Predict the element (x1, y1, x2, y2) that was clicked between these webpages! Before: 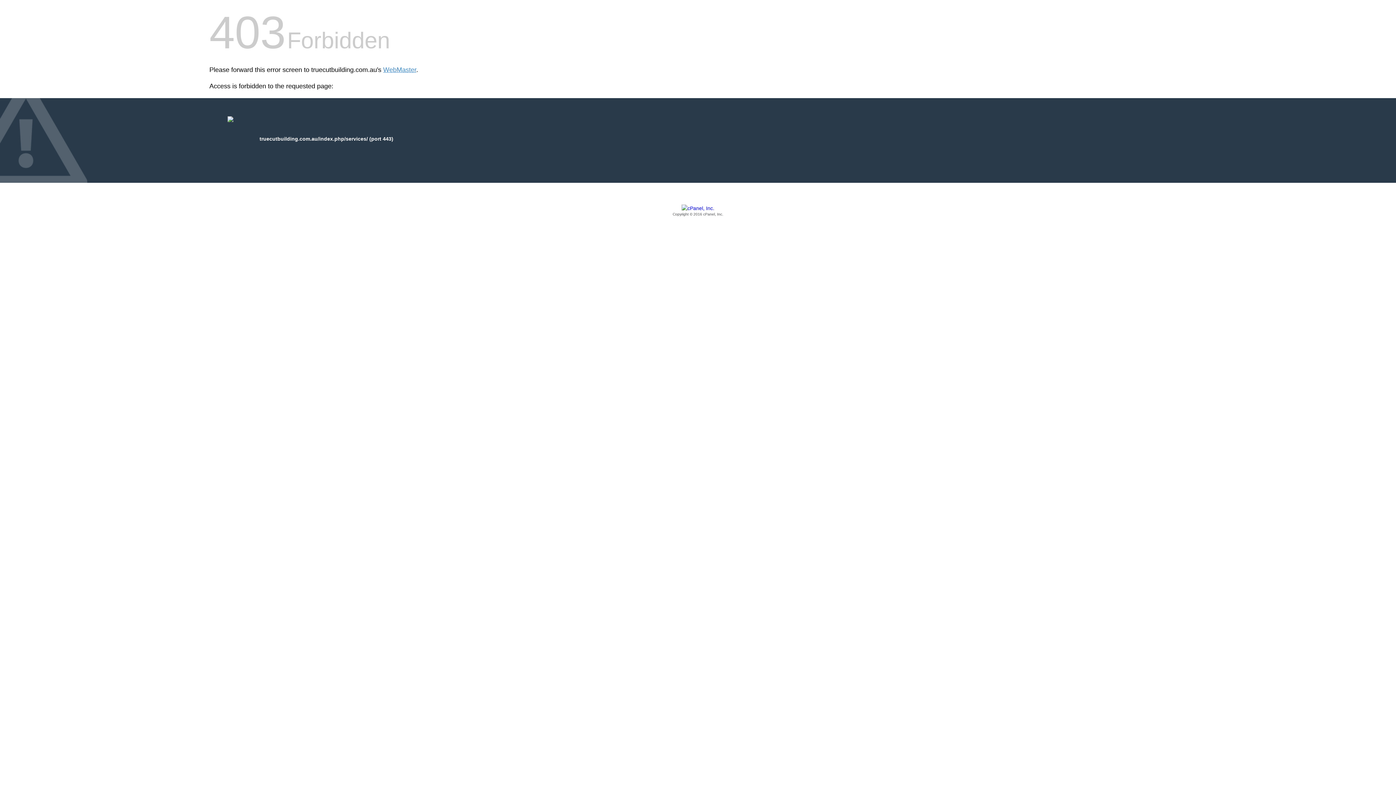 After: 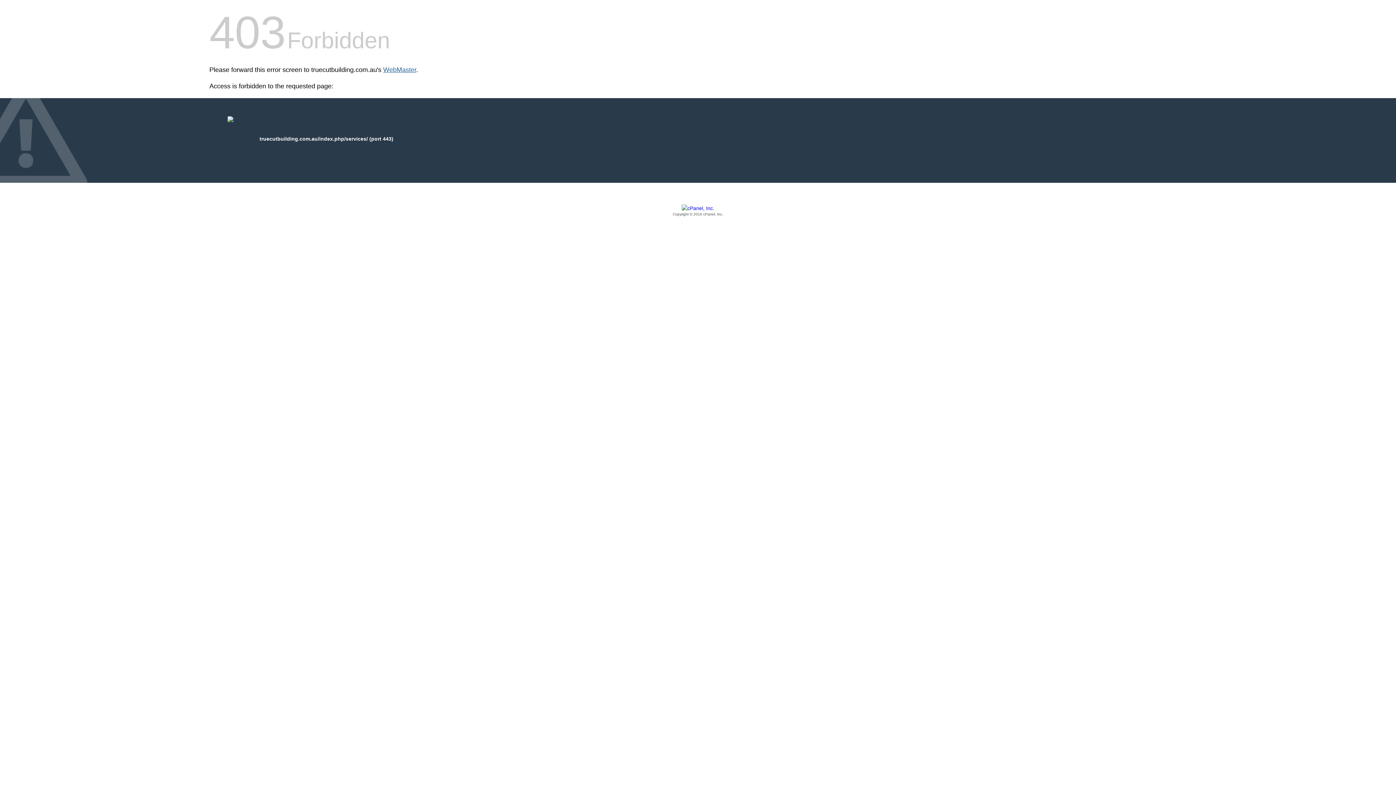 Action: label: WebMaster bbox: (383, 66, 416, 73)